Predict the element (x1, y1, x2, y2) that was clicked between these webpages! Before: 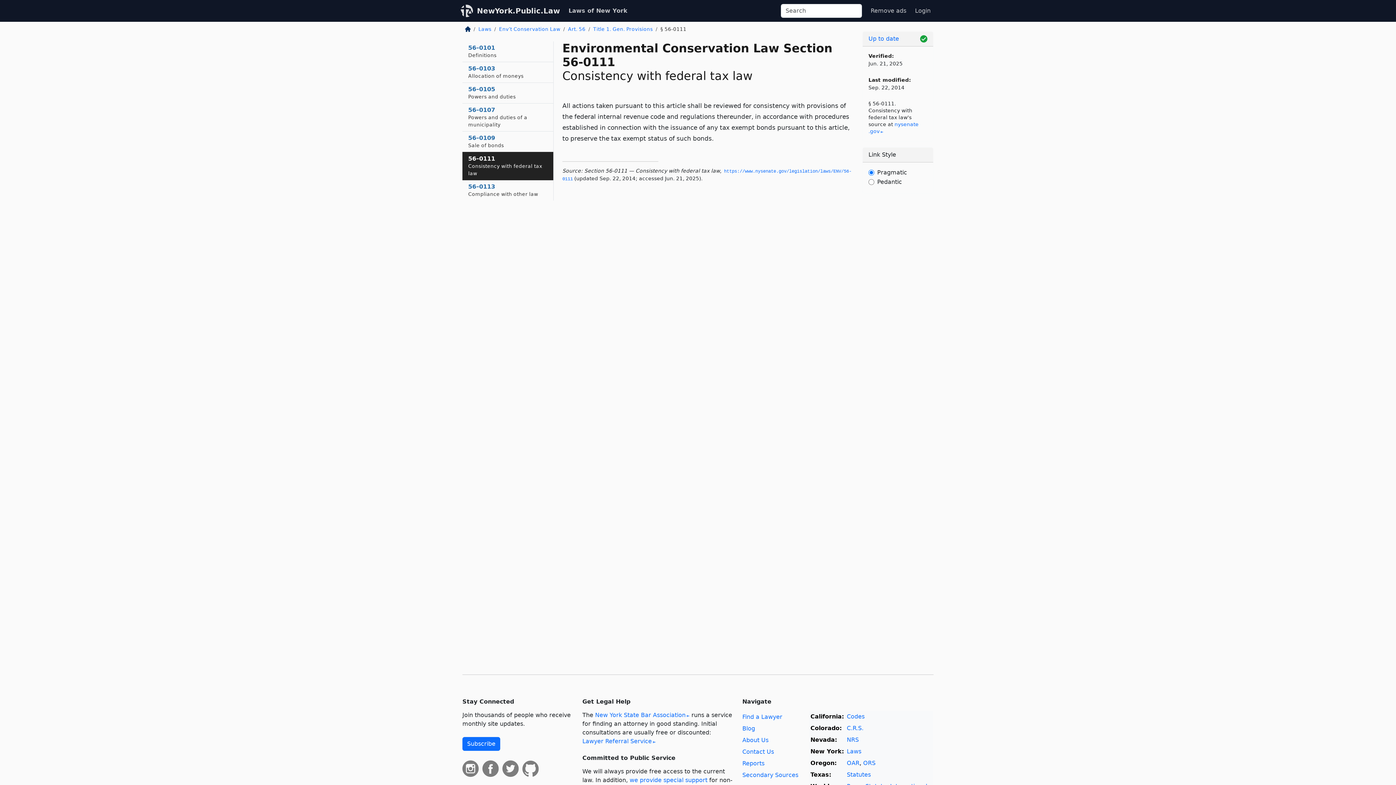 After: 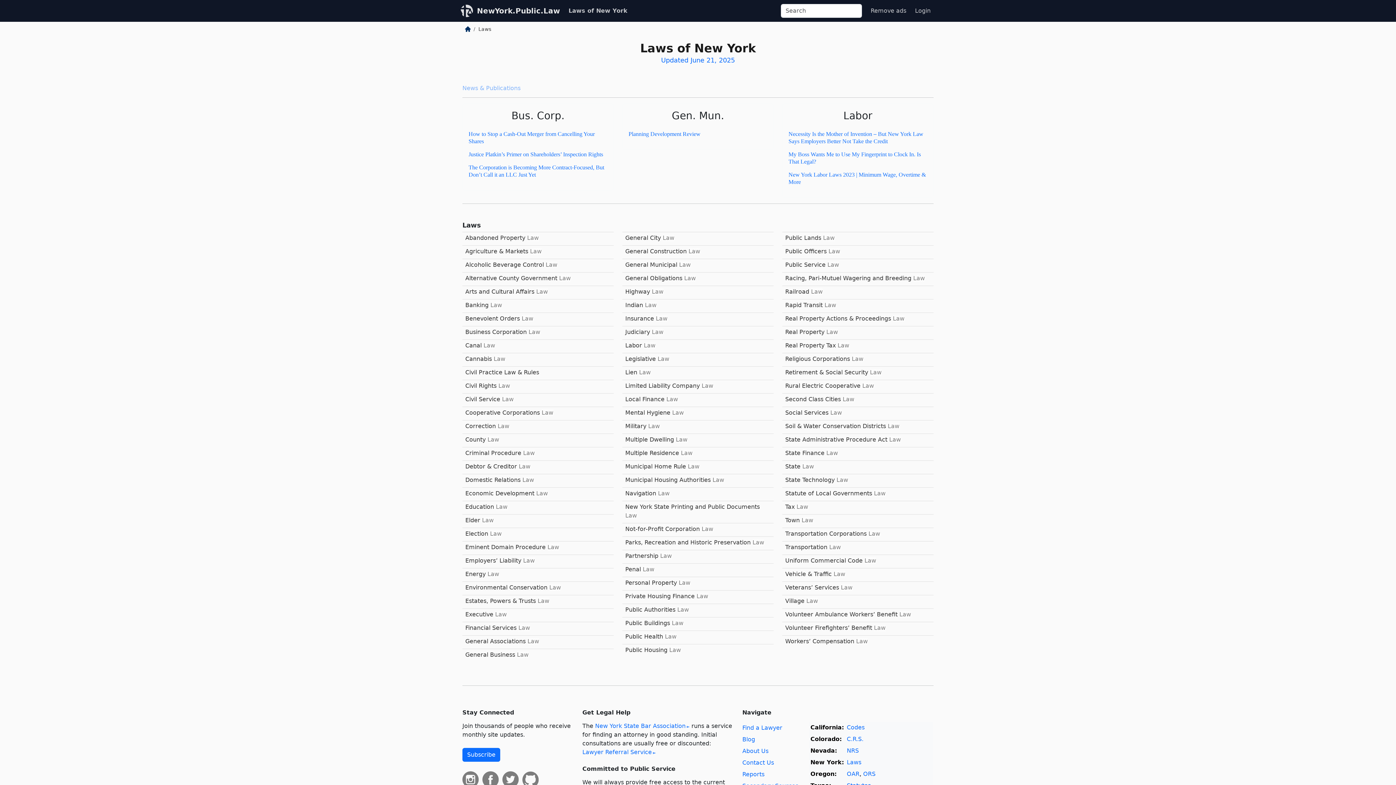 Action: label: Laws of New York bbox: (565, 3, 630, 18)